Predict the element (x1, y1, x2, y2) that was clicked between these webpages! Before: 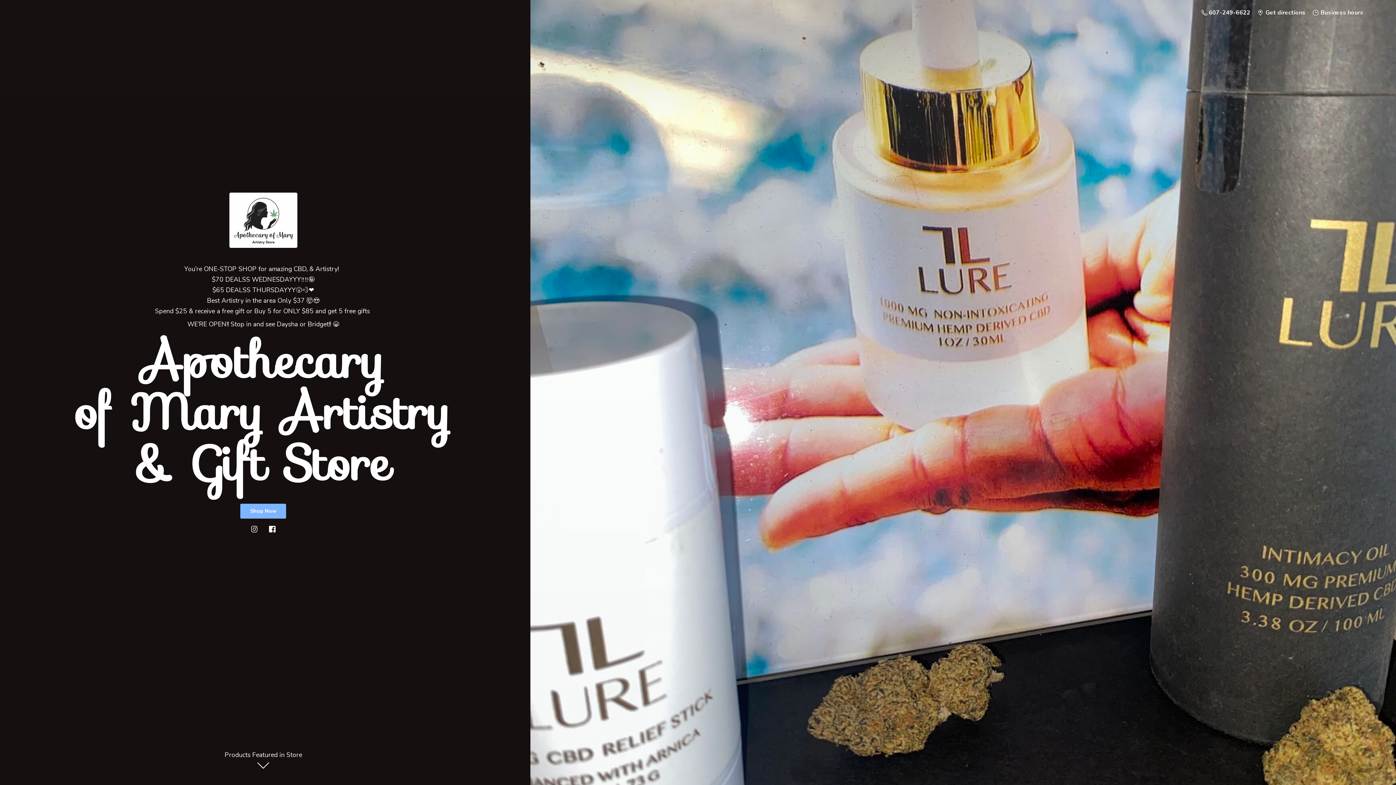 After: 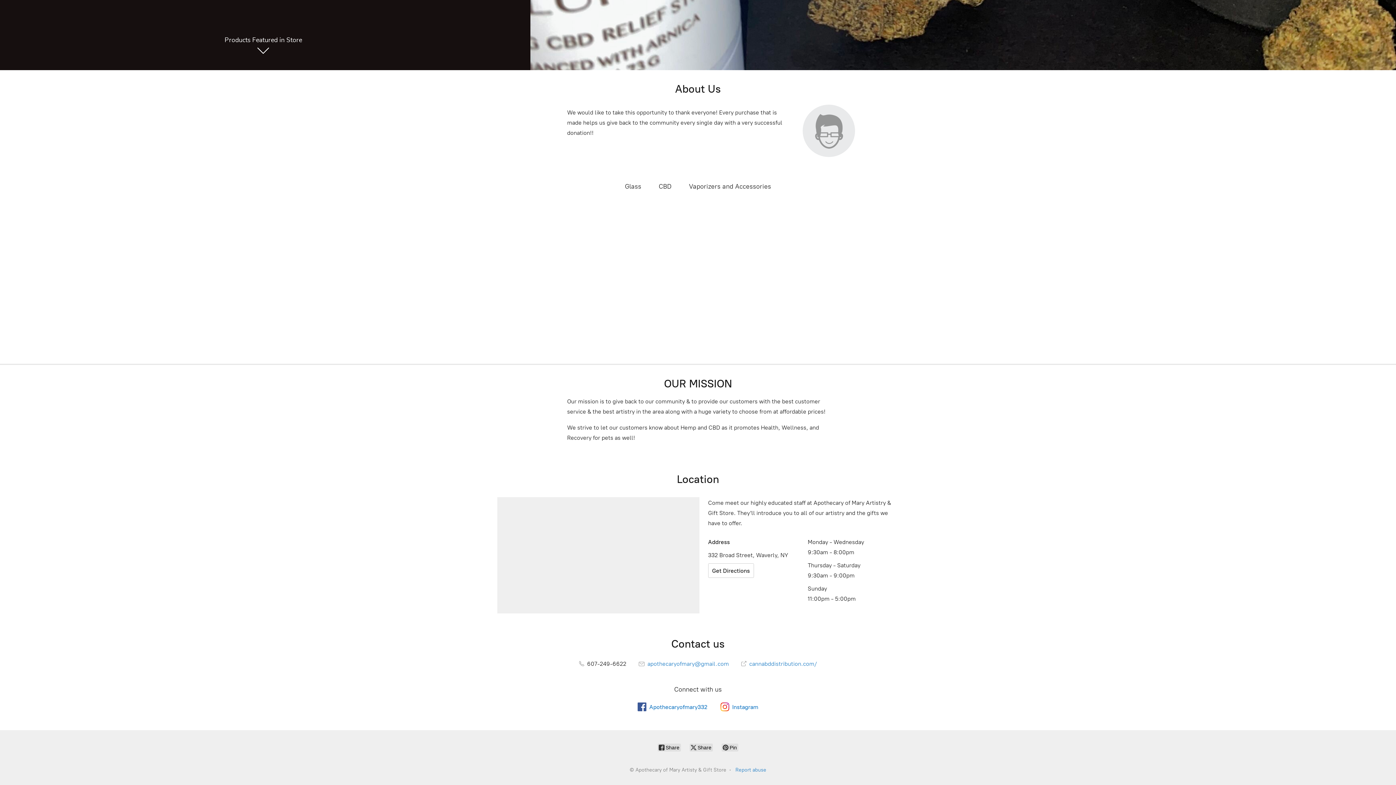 Action: label:  Get directions bbox: (1254, 7, 1309, 17)